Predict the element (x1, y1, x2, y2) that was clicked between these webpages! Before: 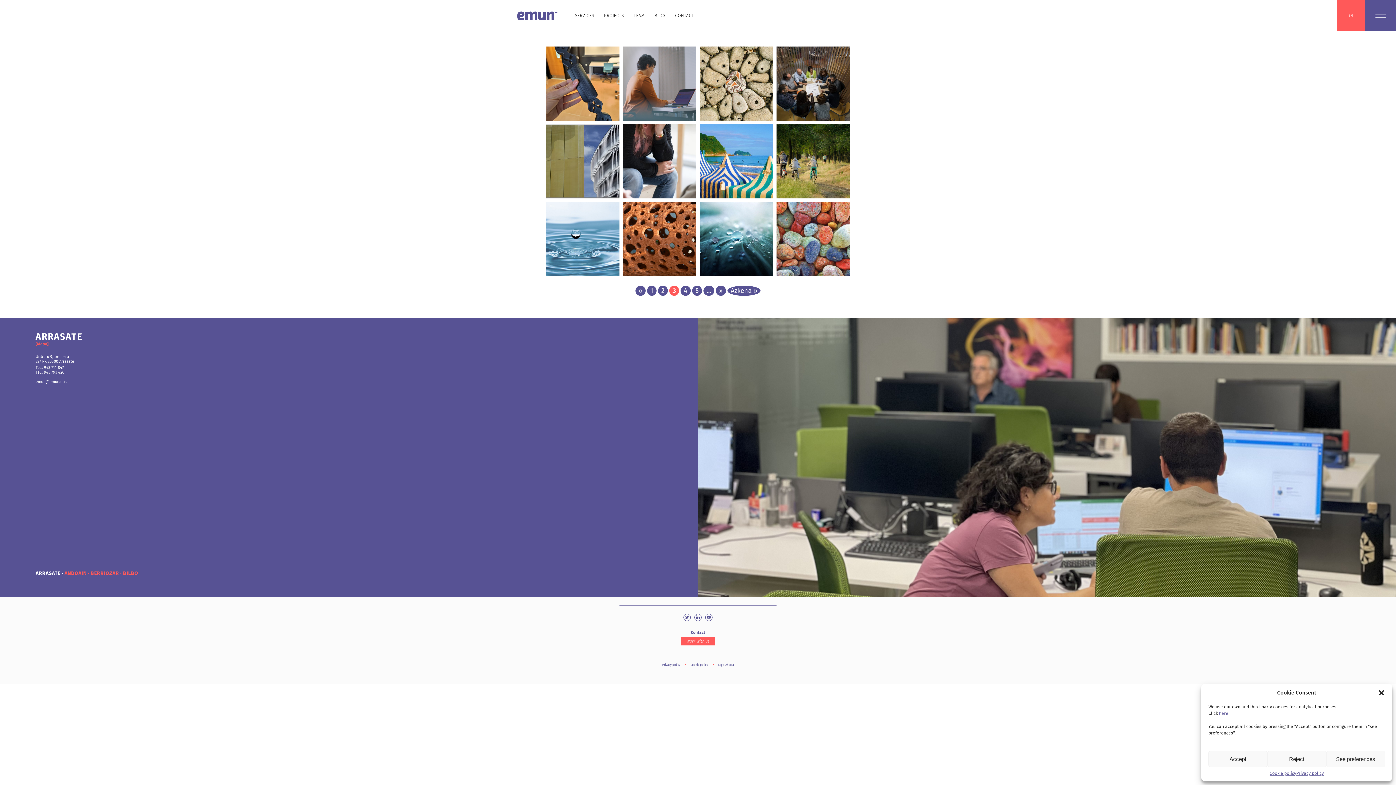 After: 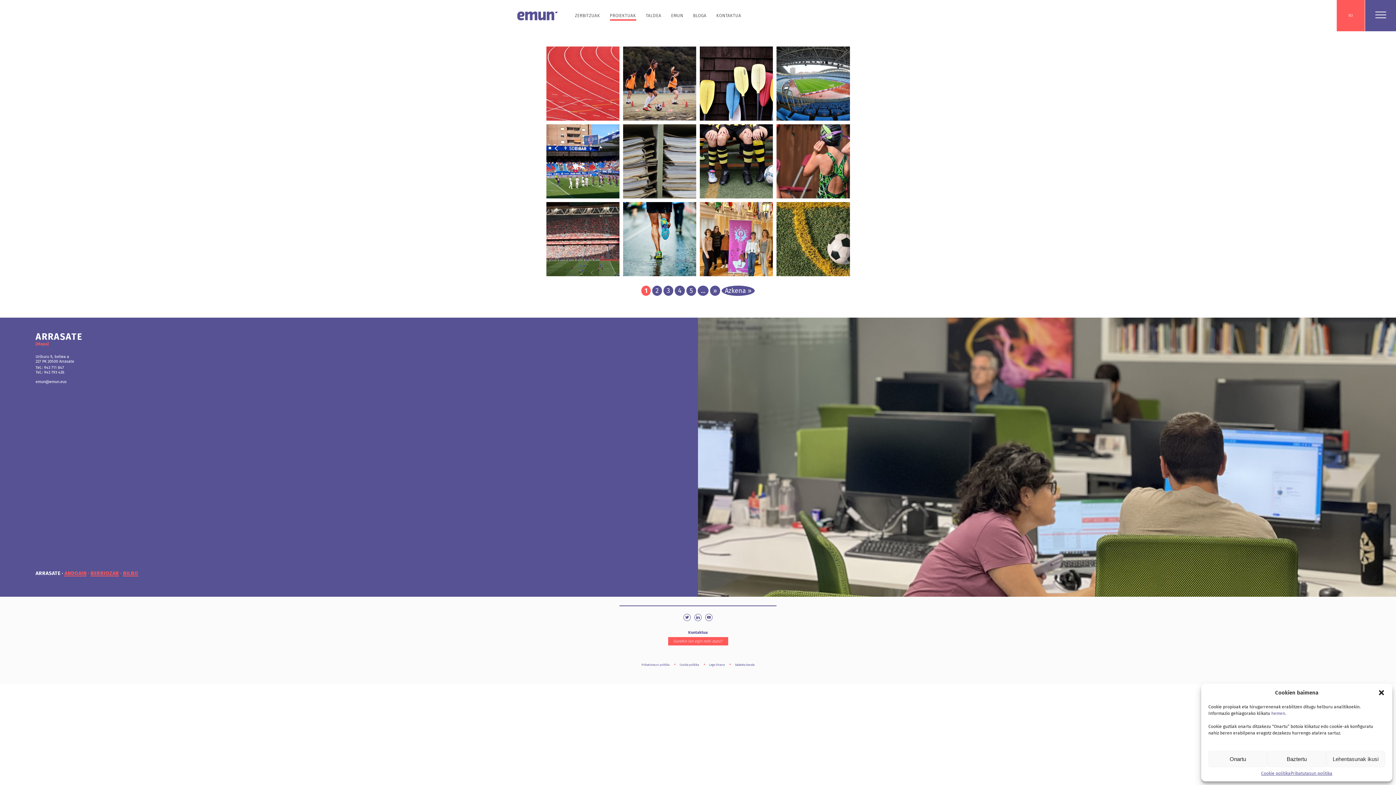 Action: label: PROJECTS bbox: (604, 10, 624, 20)